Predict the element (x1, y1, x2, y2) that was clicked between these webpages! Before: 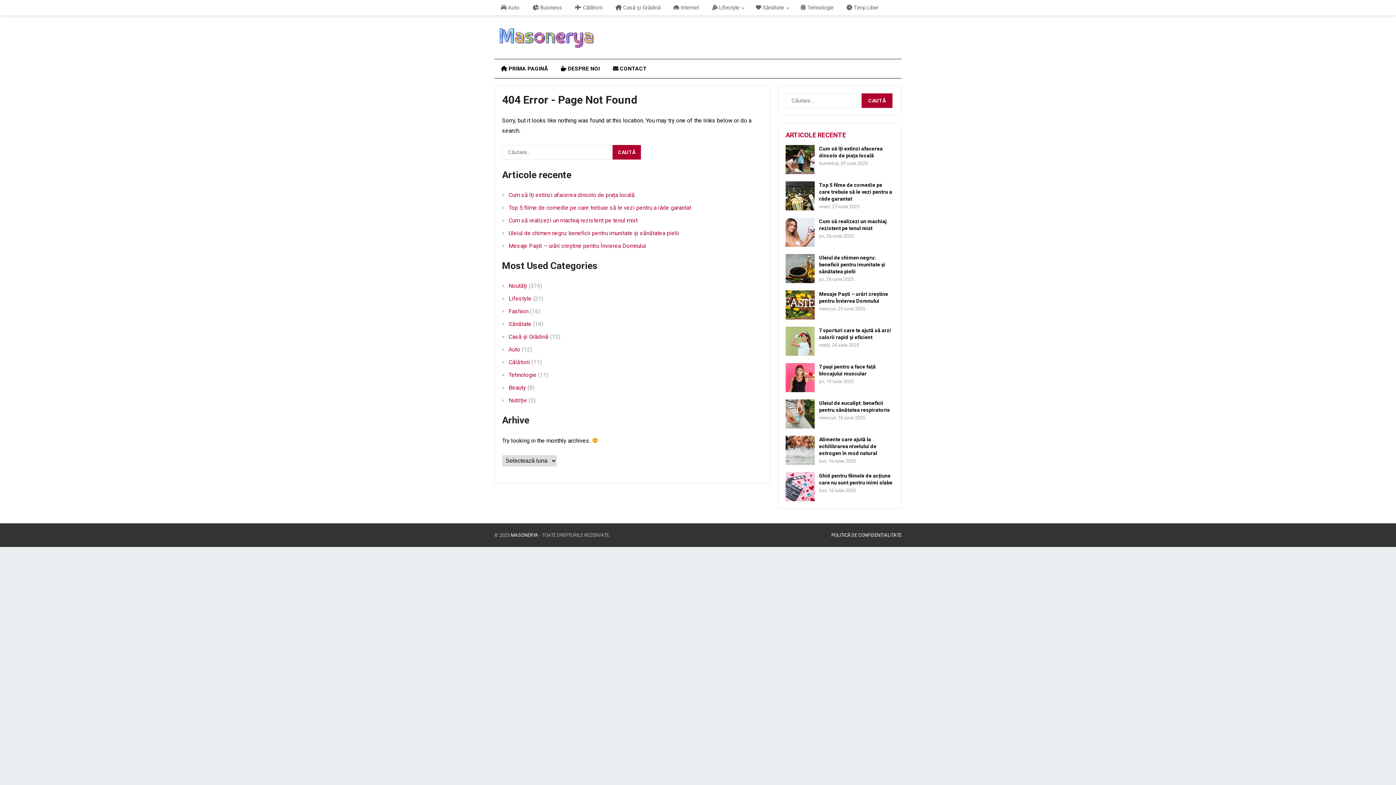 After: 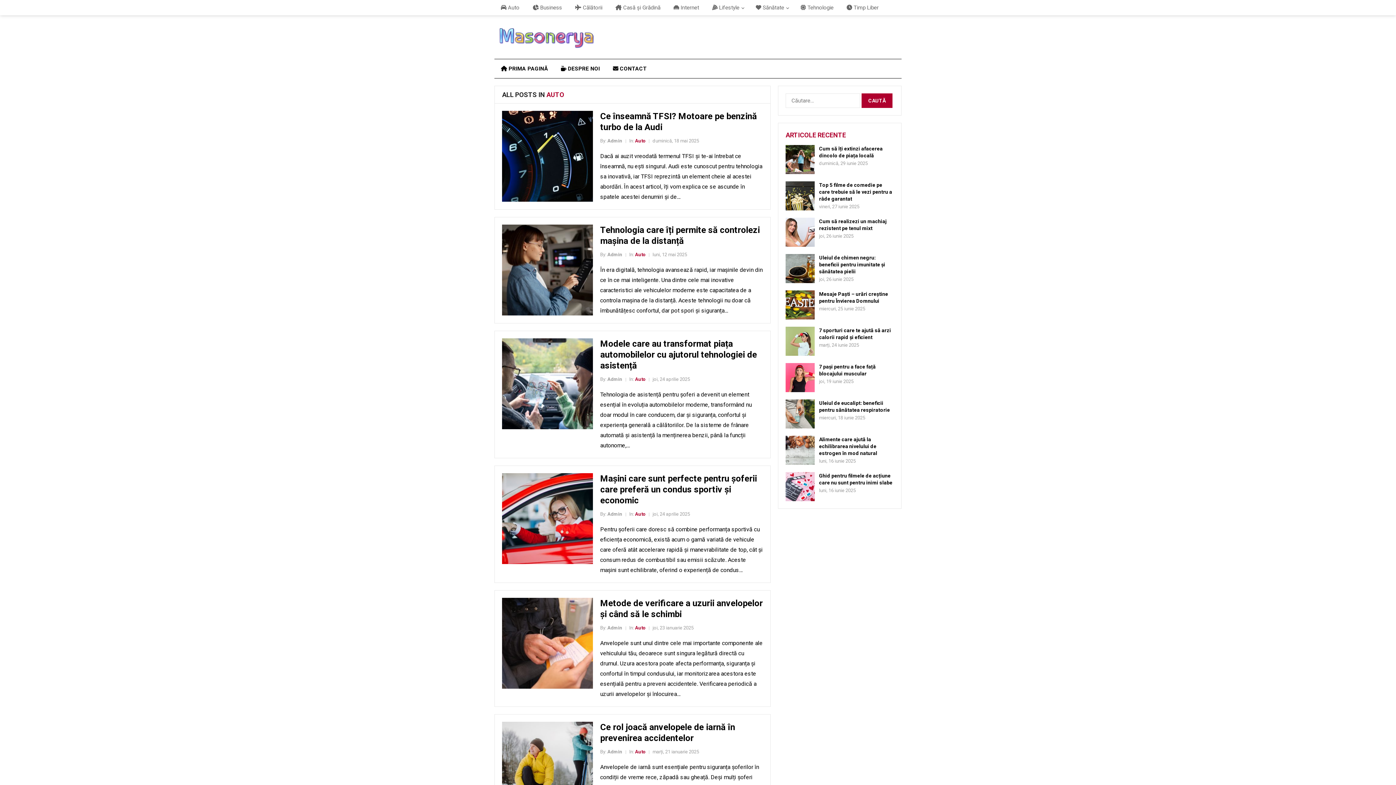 Action: label: Auto bbox: (508, 346, 520, 353)